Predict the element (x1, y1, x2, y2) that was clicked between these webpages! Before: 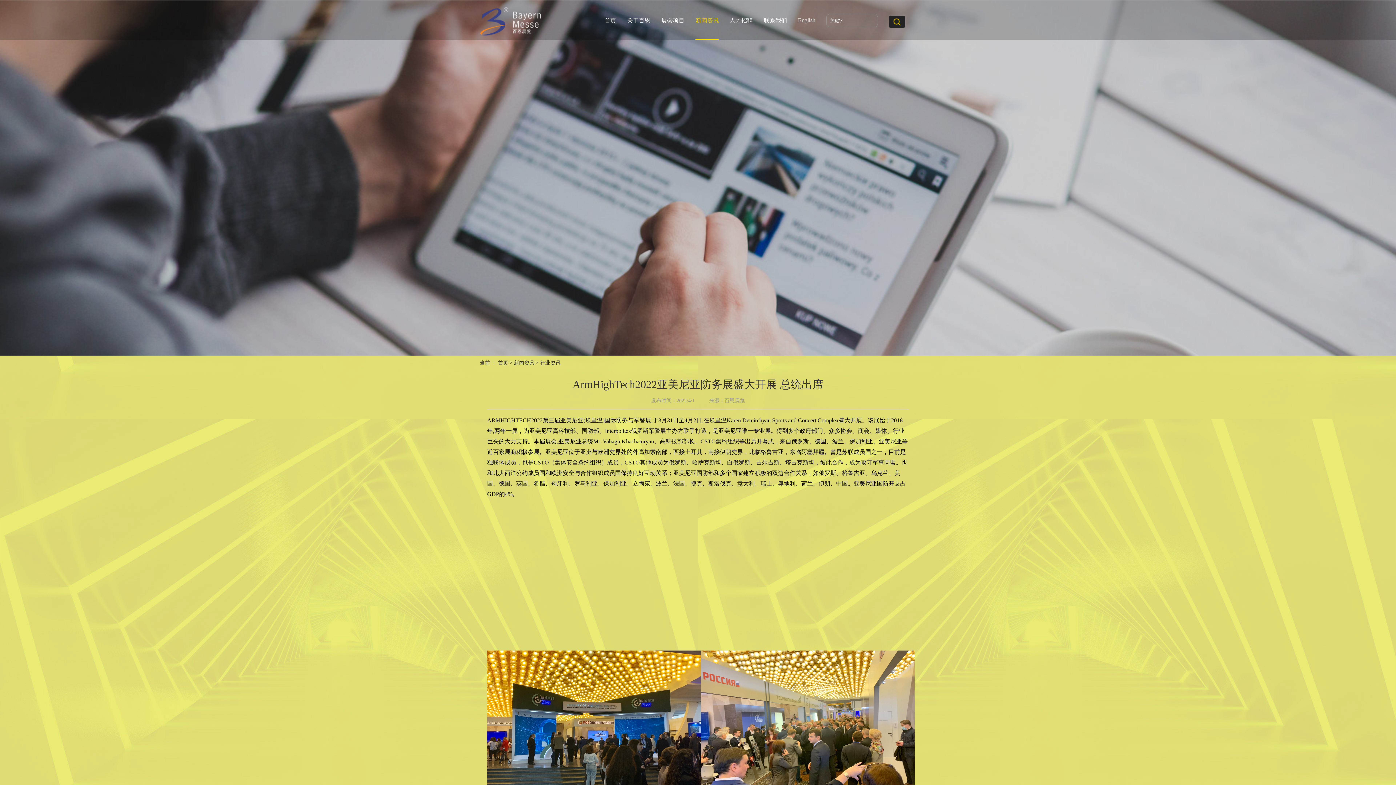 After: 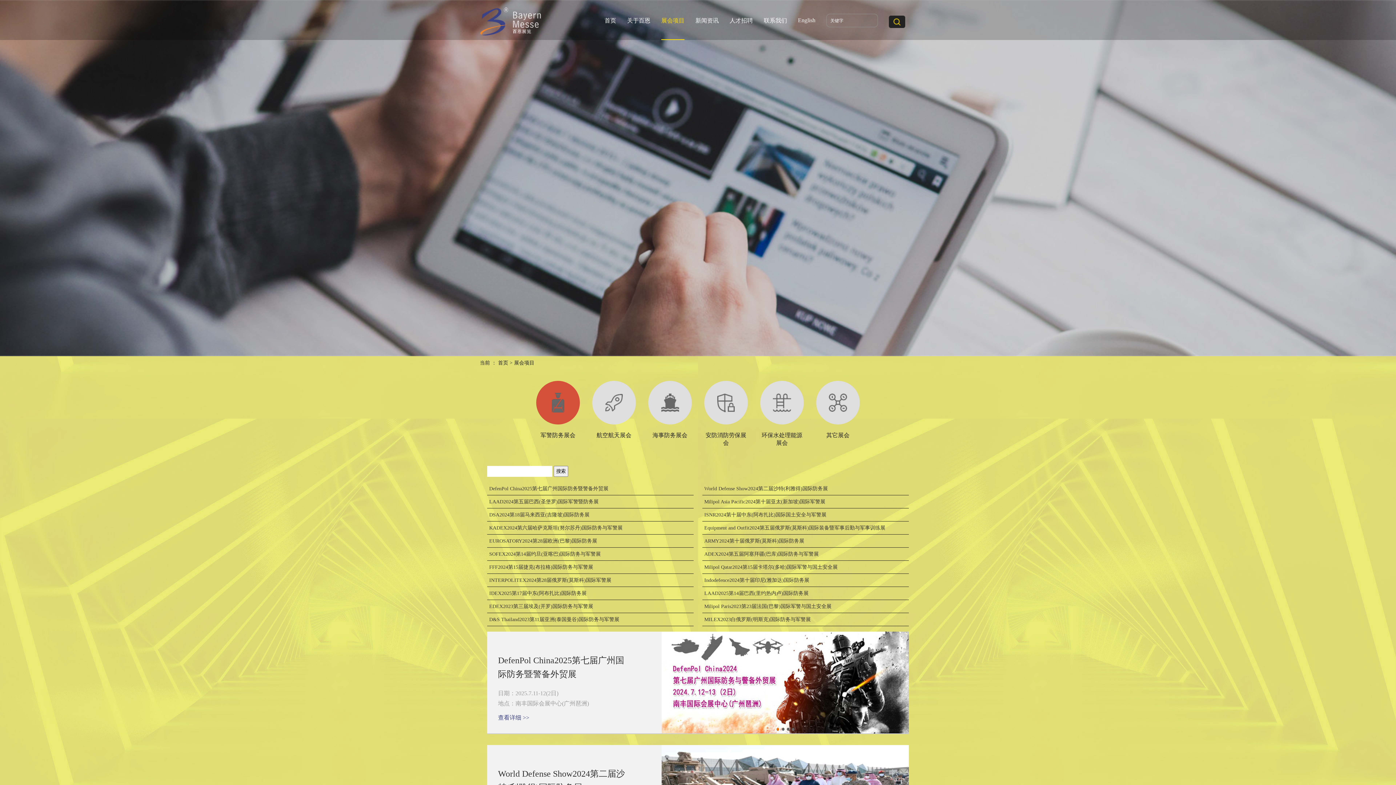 Action: bbox: (661, 17, 684, 23) label: 展会项目